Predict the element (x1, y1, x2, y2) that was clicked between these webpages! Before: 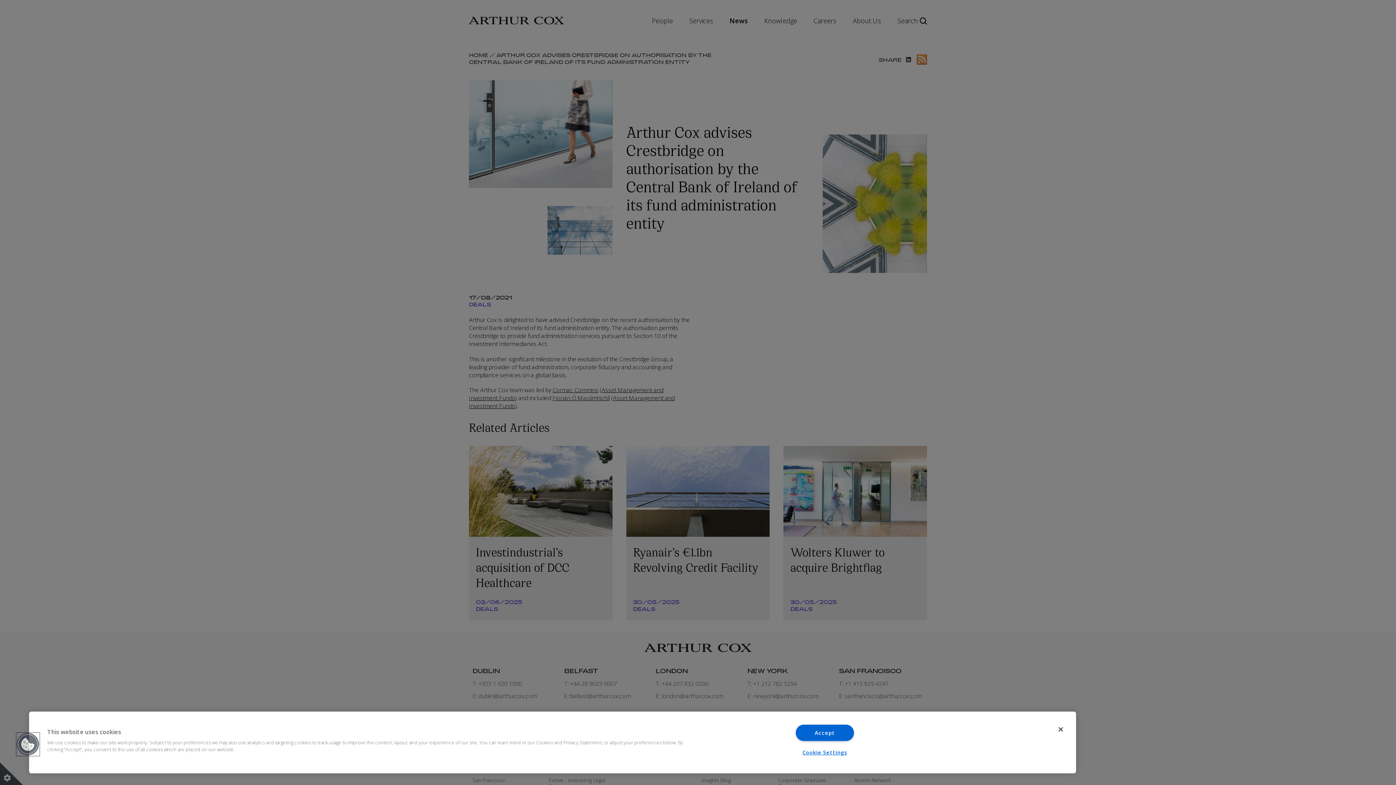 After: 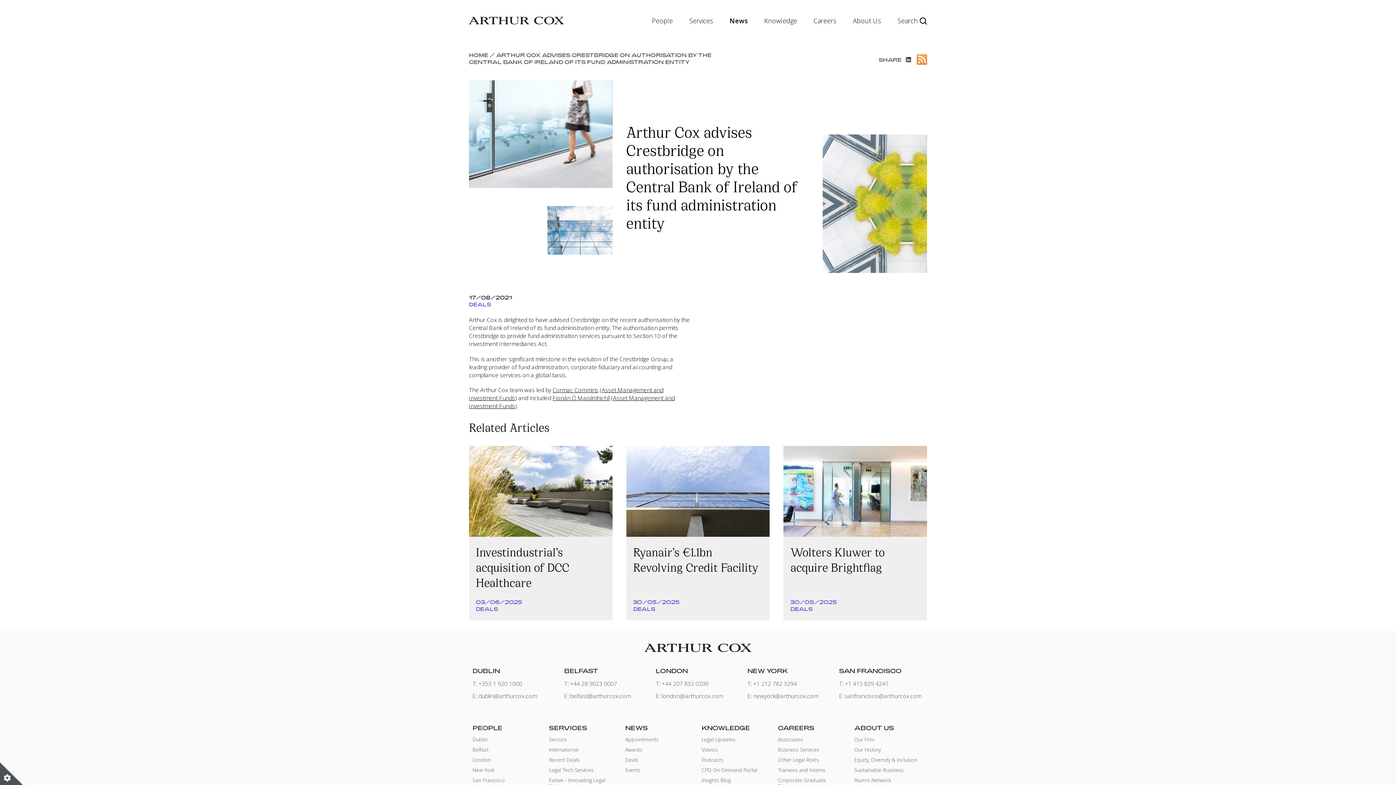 Action: label: Close bbox: (1053, 721, 1069, 737)